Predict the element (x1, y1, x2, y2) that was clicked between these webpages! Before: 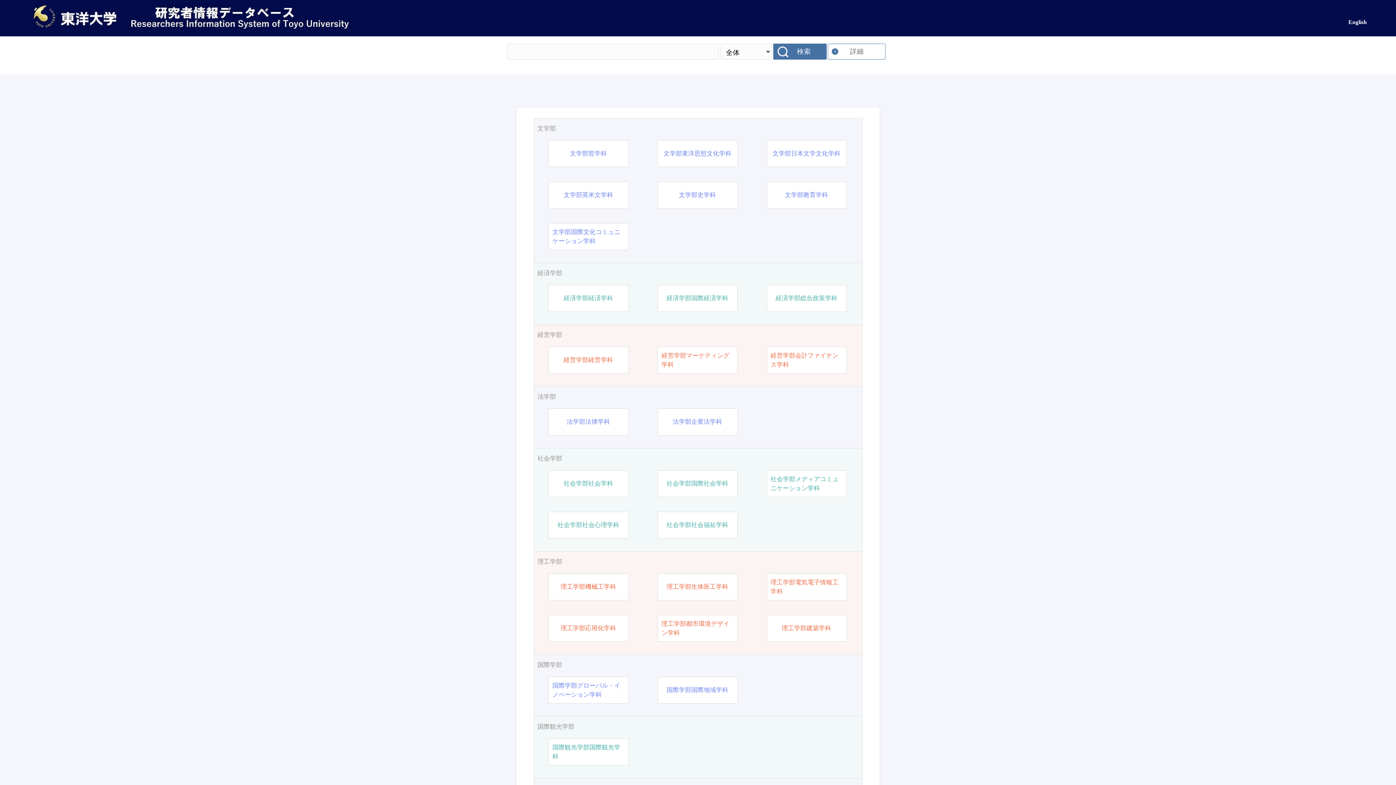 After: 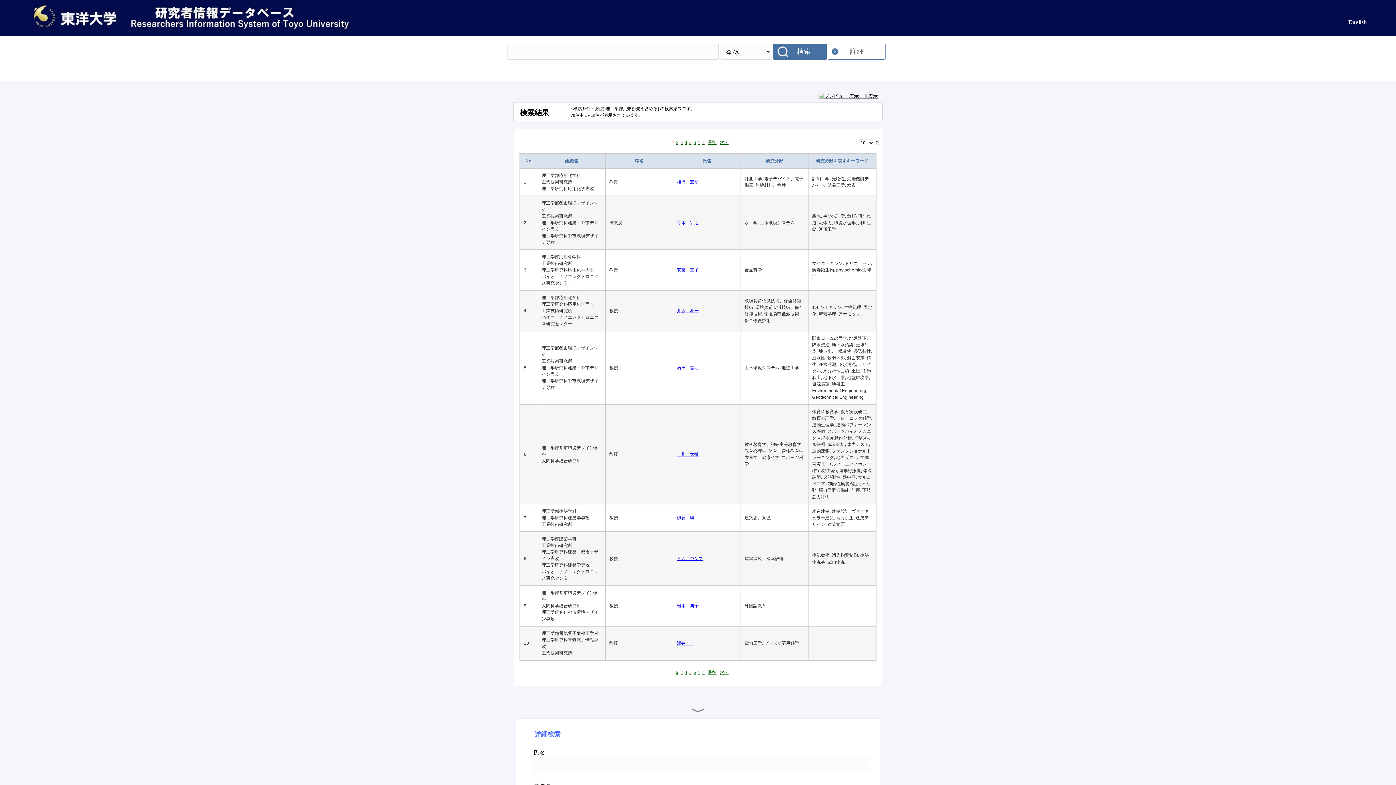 Action: label: 理工学部 bbox: (537, 557, 858, 566)